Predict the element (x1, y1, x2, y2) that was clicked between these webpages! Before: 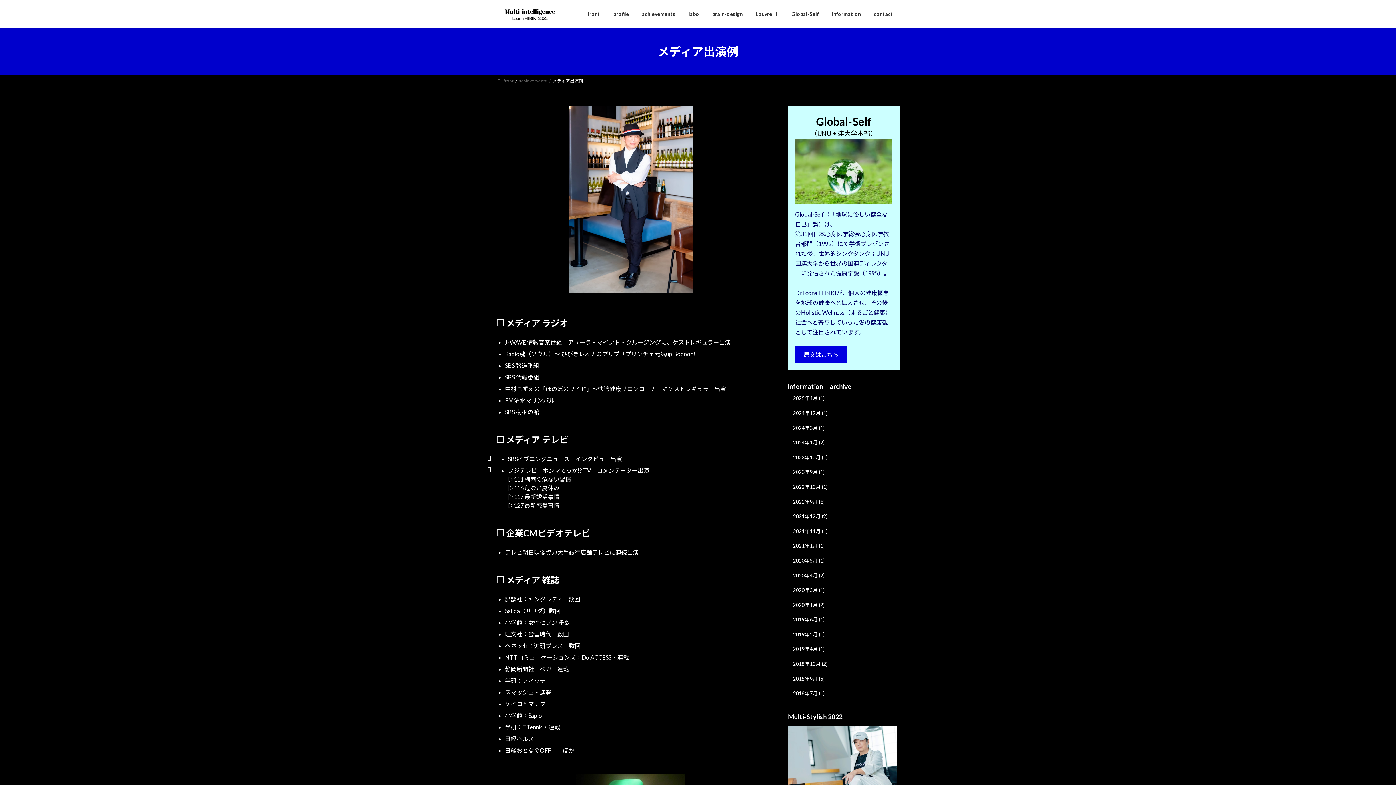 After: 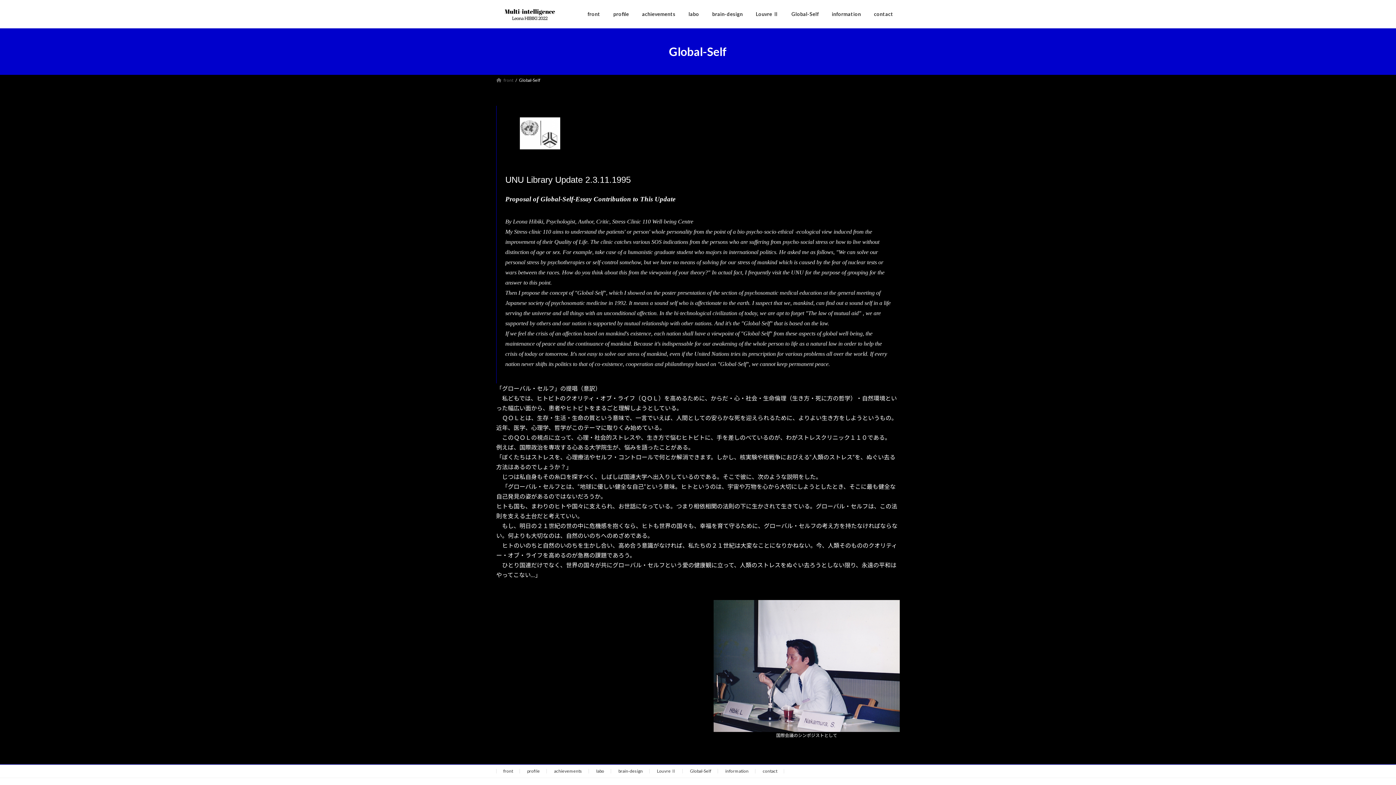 Action: bbox: (795, 345, 847, 363) label: 原文はこちら